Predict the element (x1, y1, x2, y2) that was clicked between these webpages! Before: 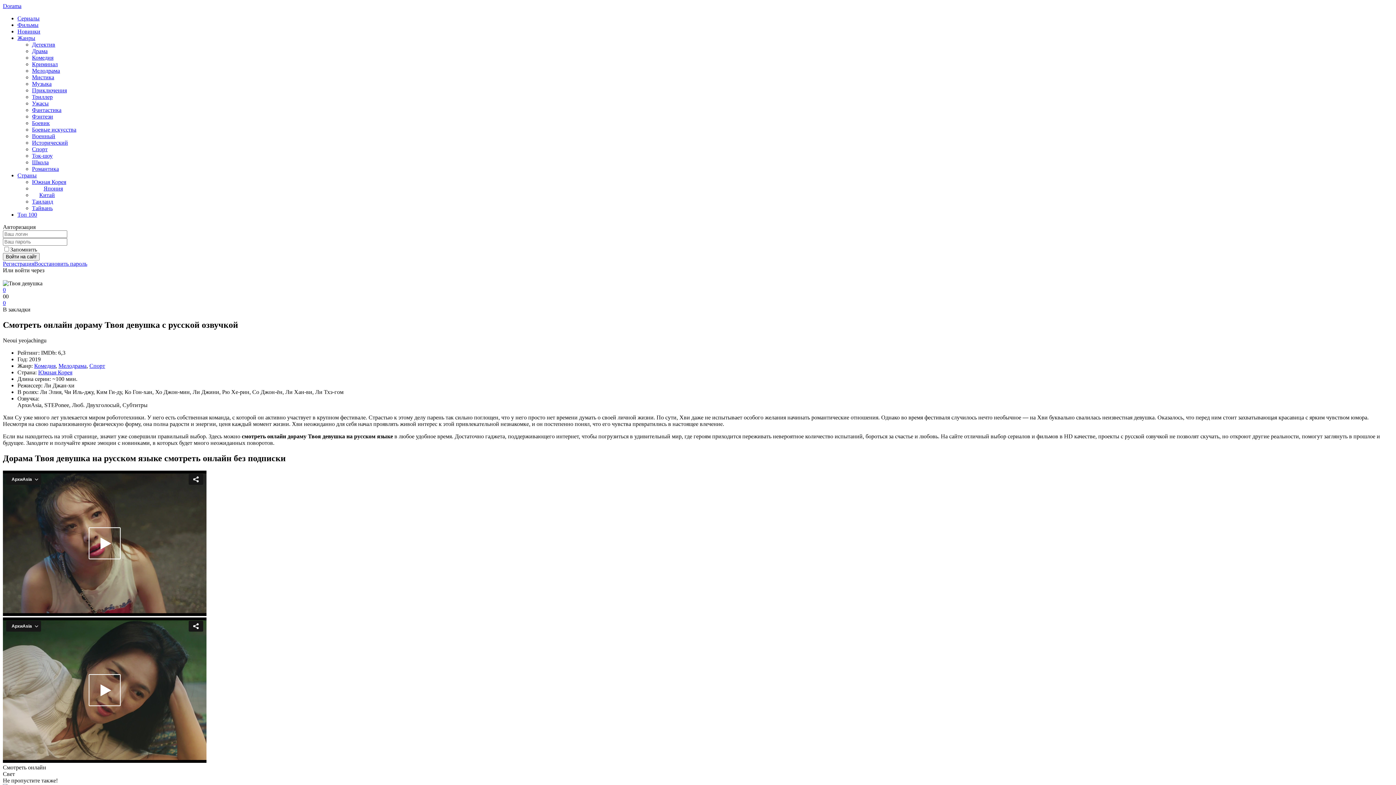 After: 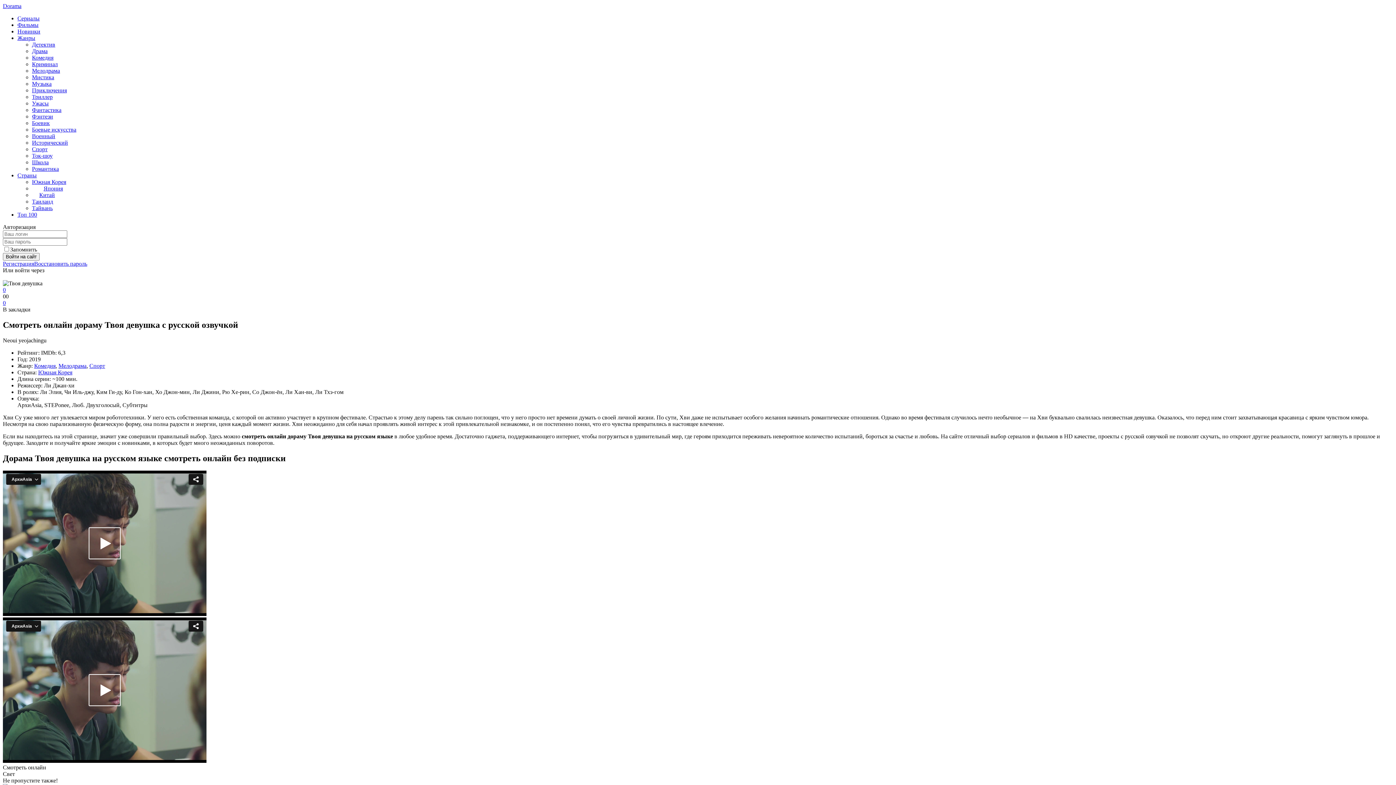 Action: bbox: (2, 286, 5, 293) label: 0